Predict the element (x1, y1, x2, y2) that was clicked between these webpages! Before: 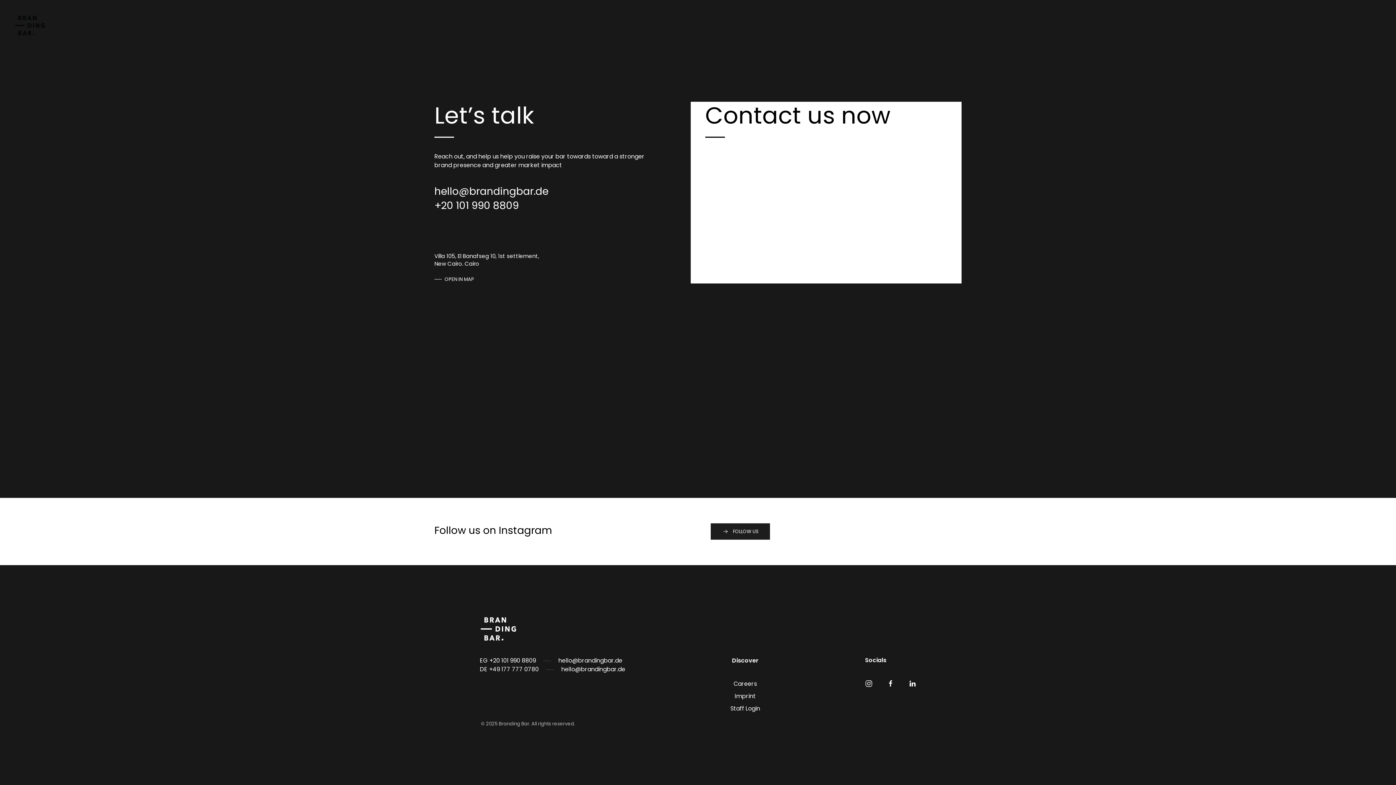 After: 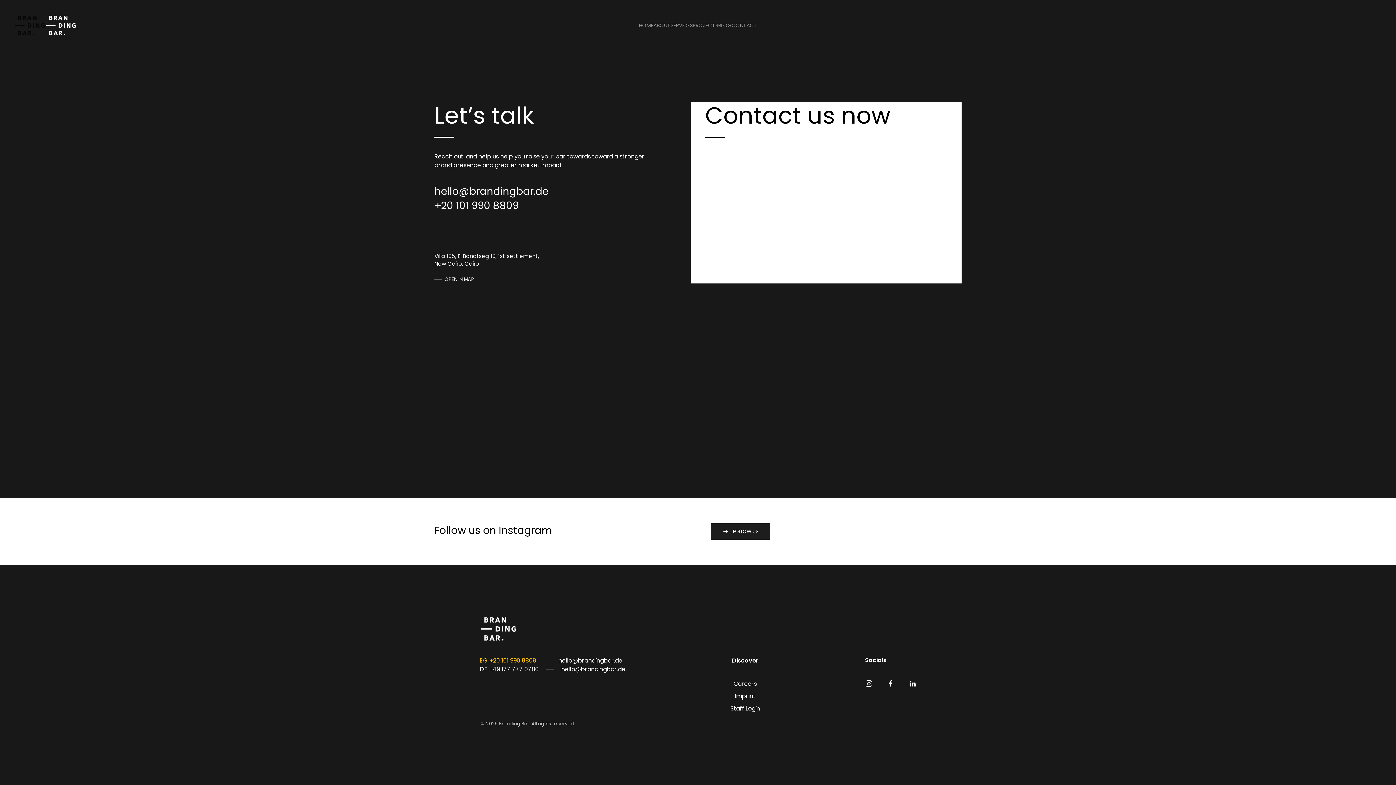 Action: bbox: (480, 656, 536, 665) label: EG +20 101 990 8809